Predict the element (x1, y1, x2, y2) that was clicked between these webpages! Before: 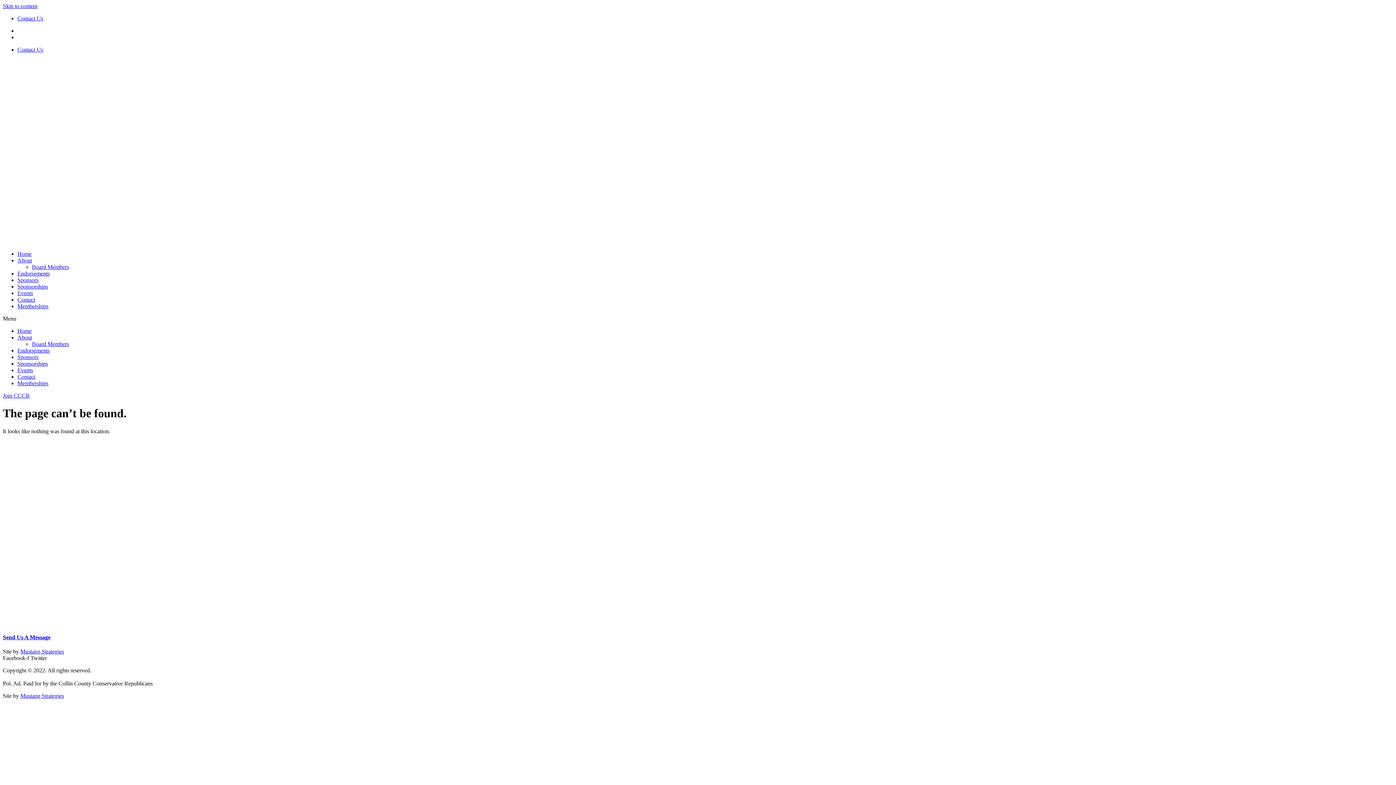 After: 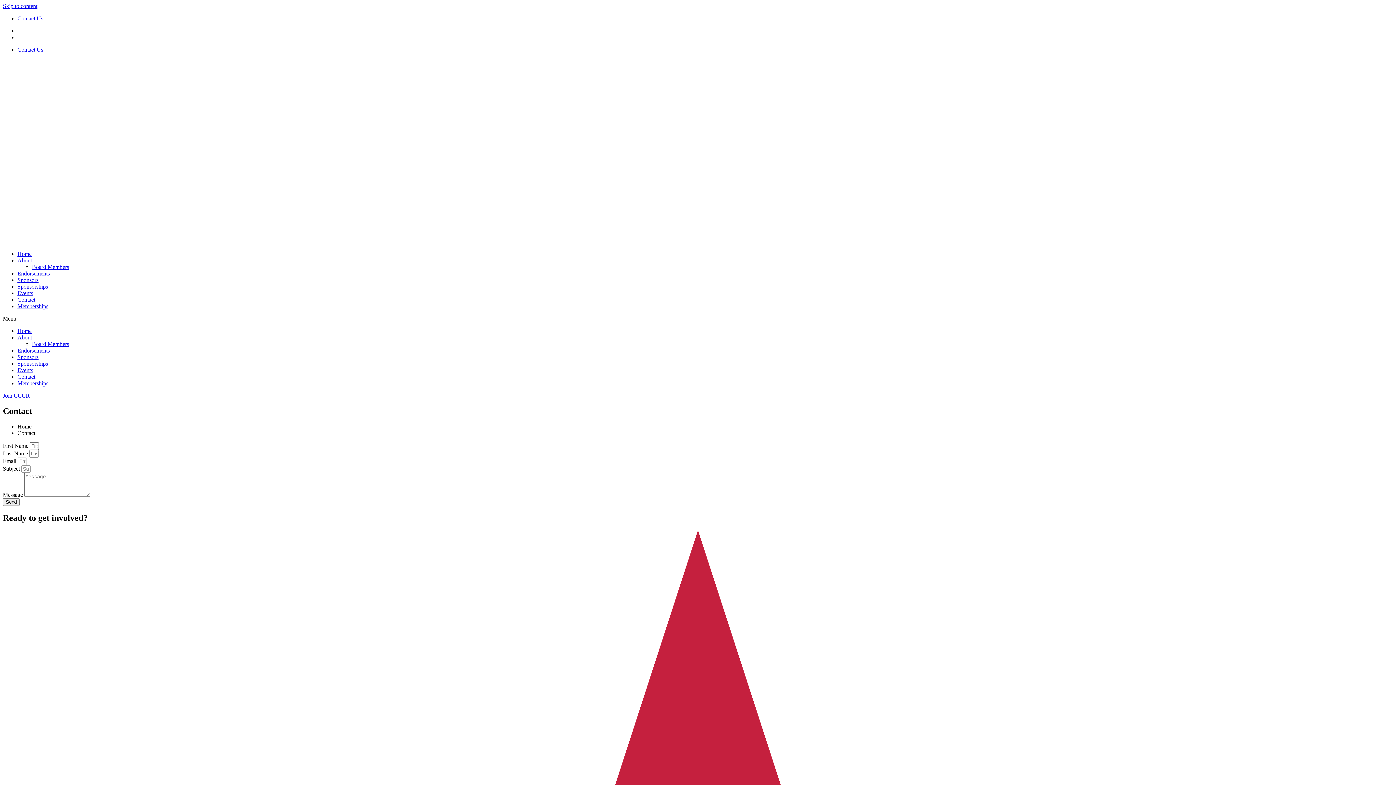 Action: bbox: (17, 46, 43, 52) label: Contact Us